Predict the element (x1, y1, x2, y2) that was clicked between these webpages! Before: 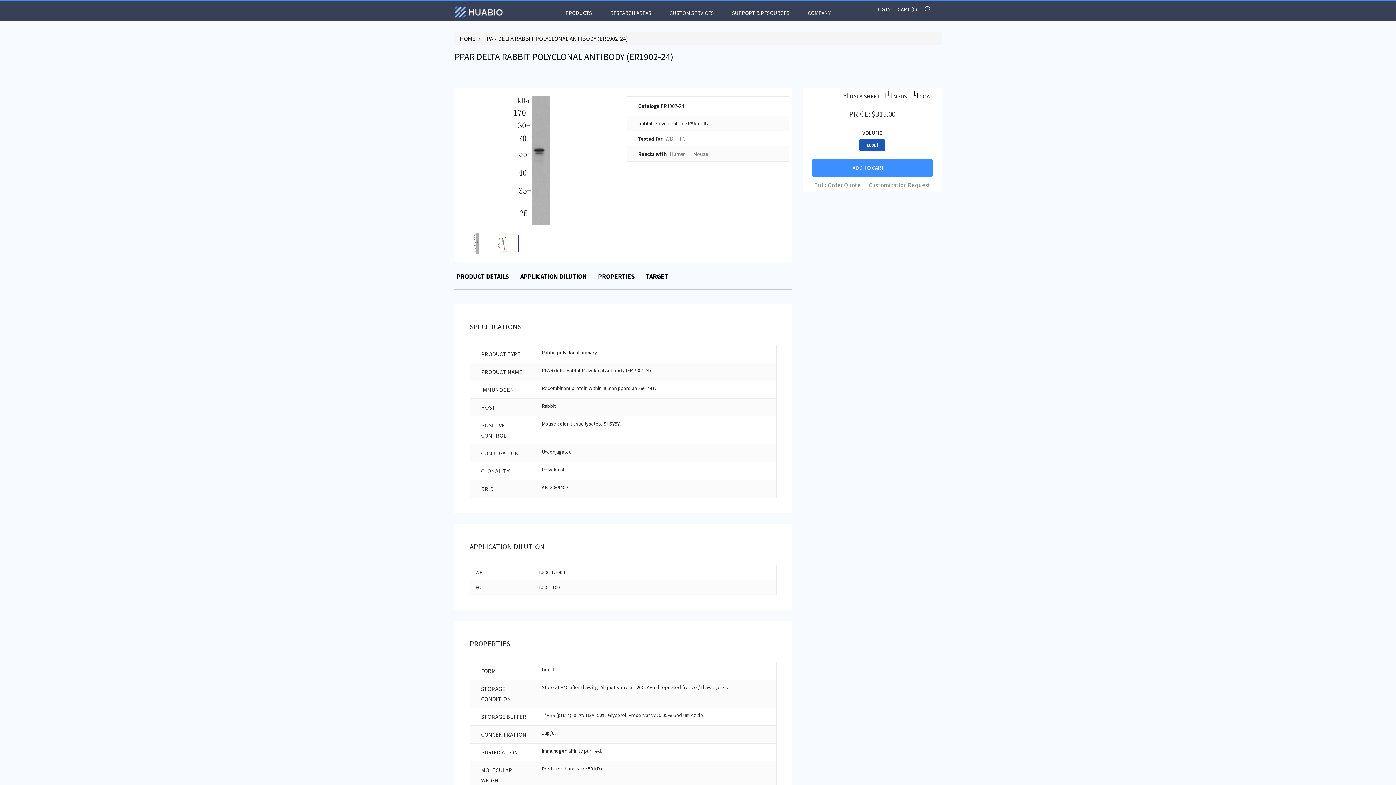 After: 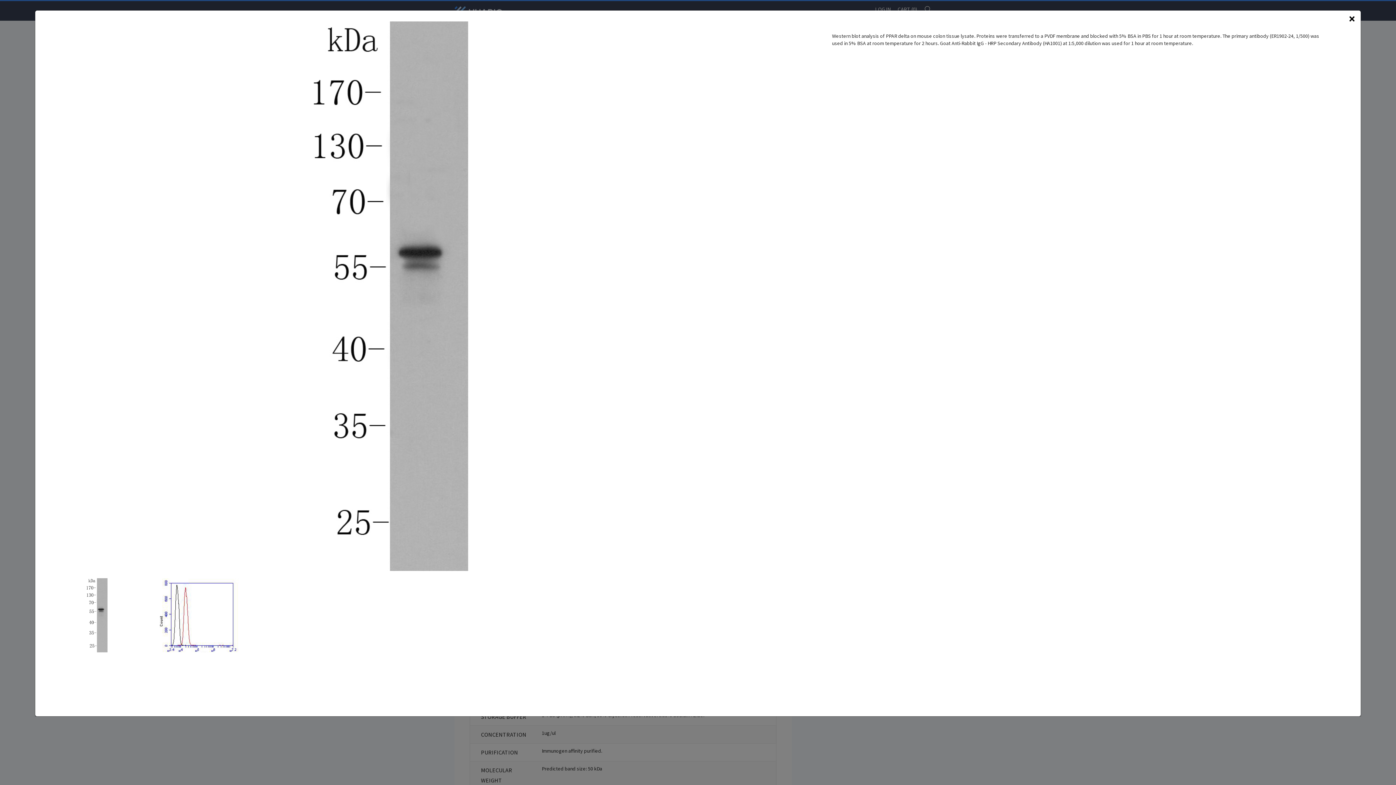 Action: bbox: (465, 239, 491, 246)